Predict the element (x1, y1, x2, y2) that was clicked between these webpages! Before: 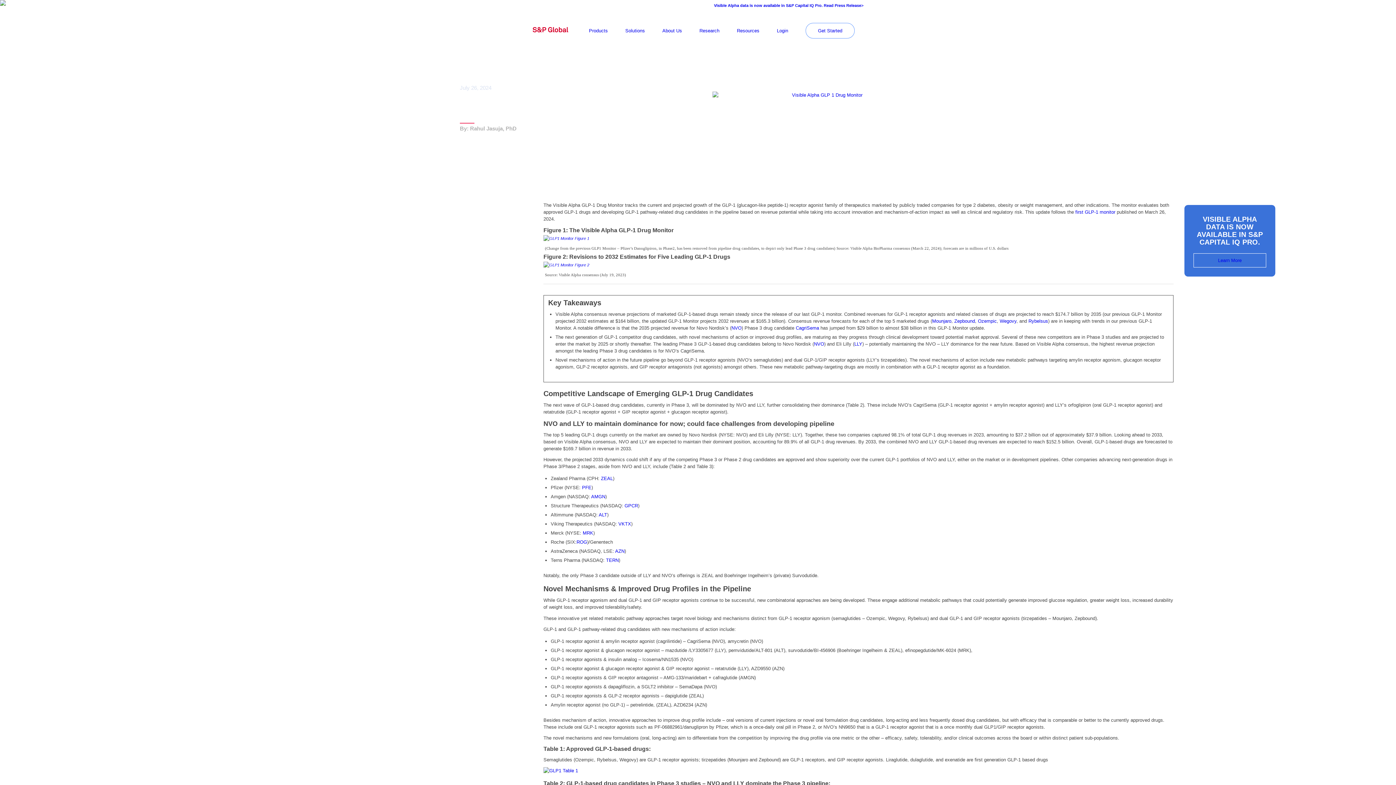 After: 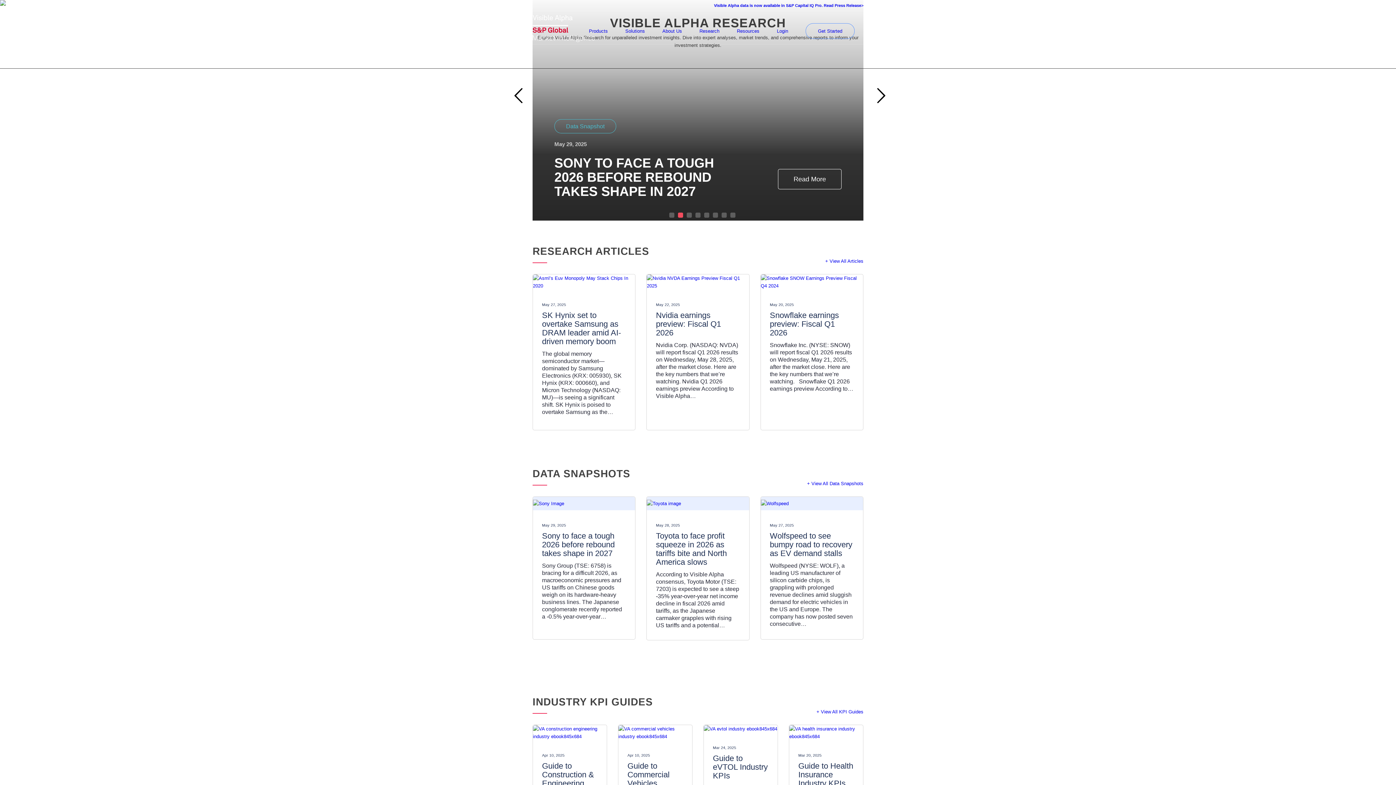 Action: label: Research bbox: (690, 14, 728, 47)